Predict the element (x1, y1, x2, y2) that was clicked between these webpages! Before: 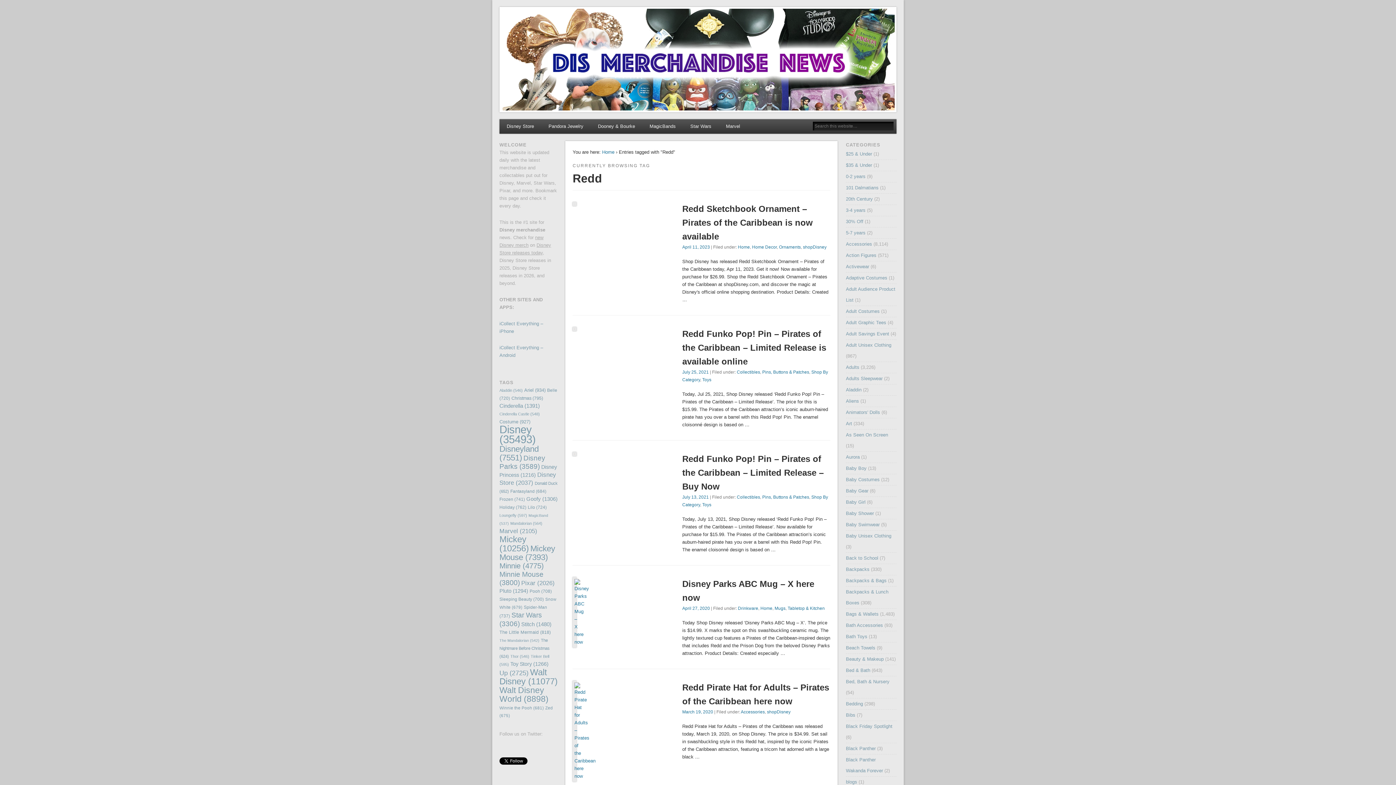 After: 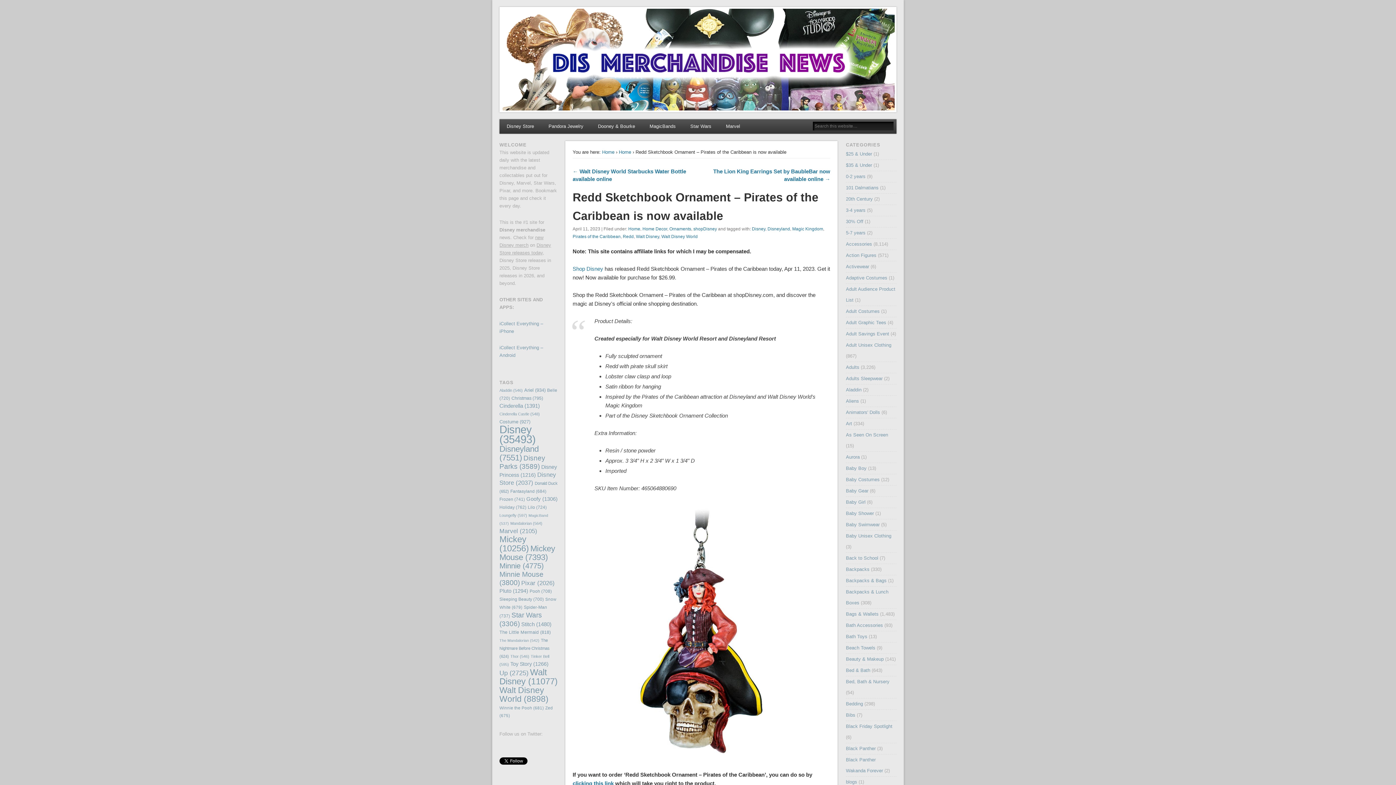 Action: bbox: (682, 244, 710, 249) label: April 11, 2023